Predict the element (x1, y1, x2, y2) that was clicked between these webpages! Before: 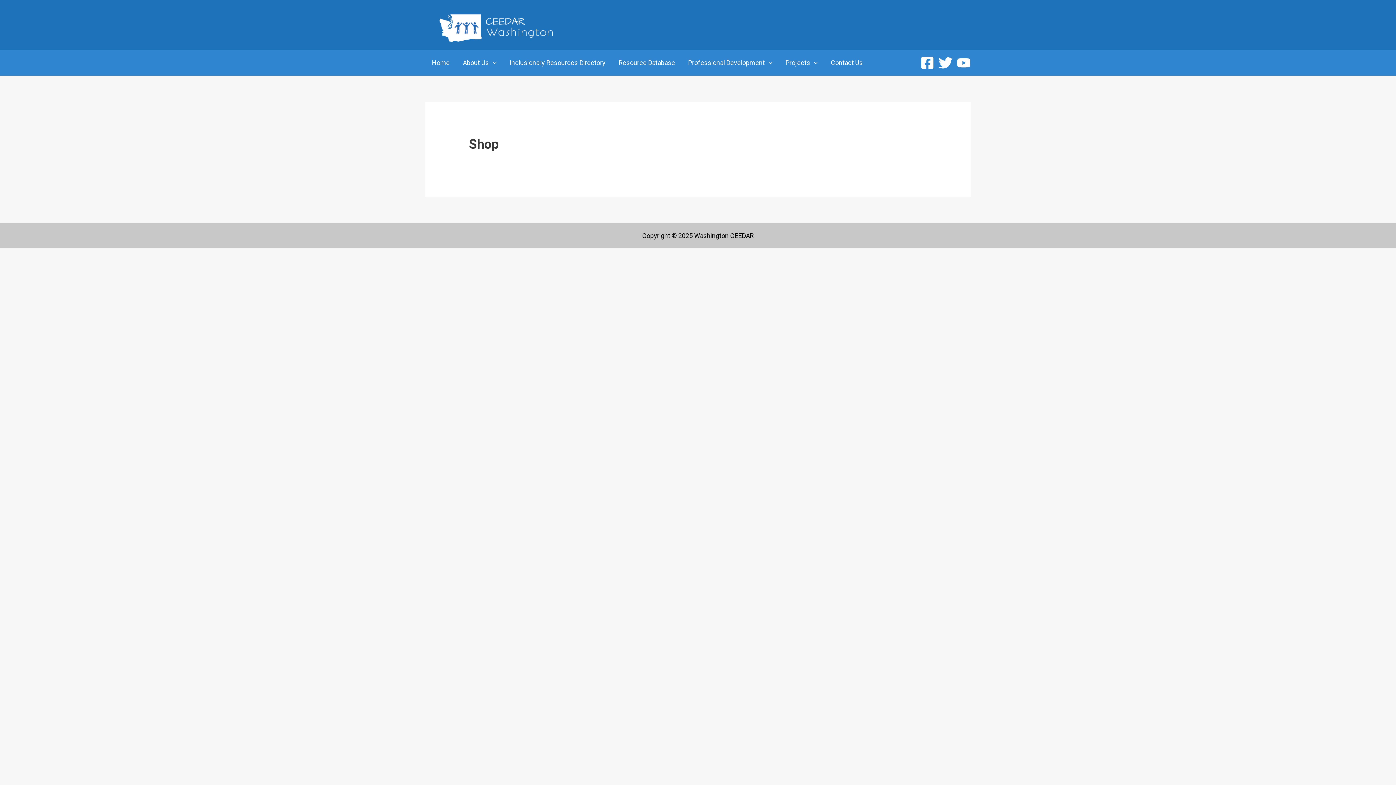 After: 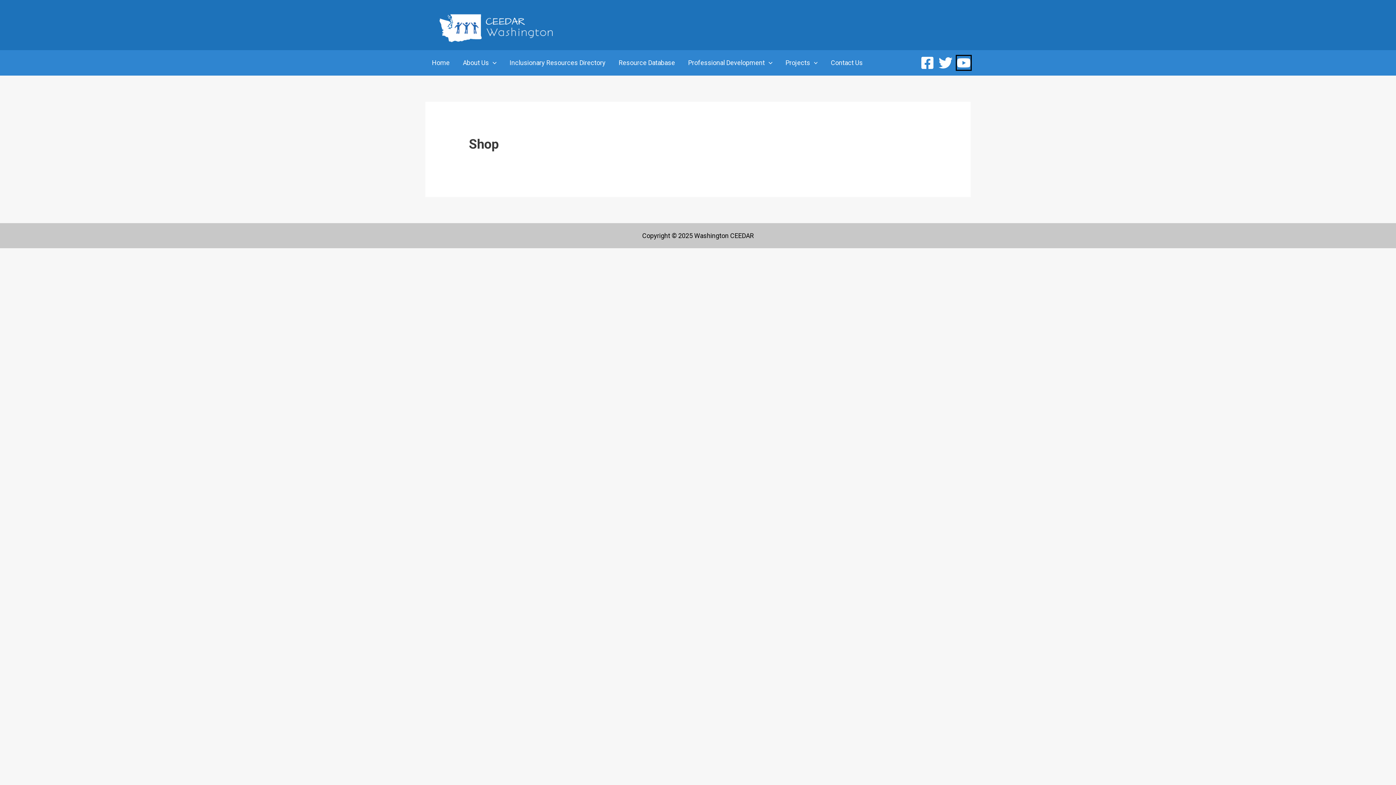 Action: label: YouTube bbox: (957, 56, 970, 69)